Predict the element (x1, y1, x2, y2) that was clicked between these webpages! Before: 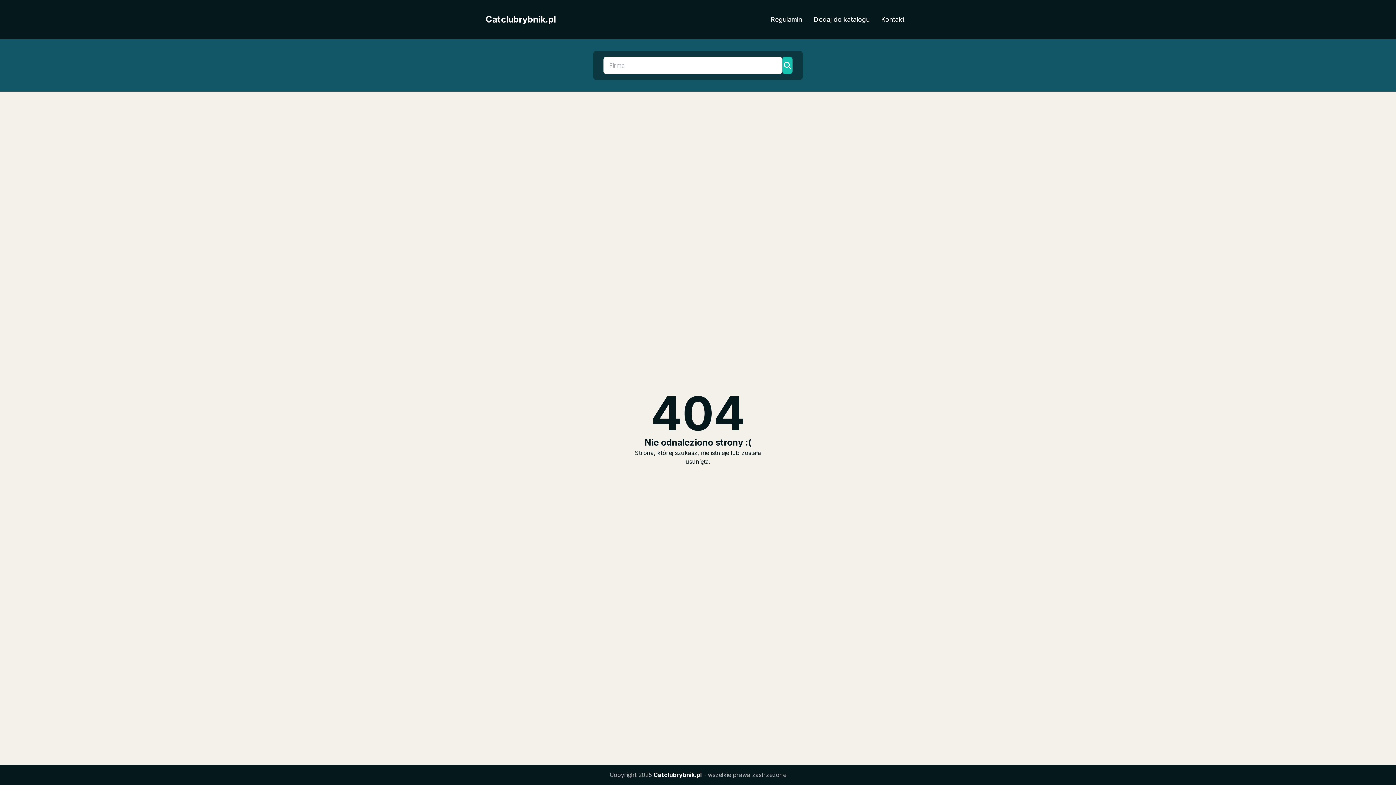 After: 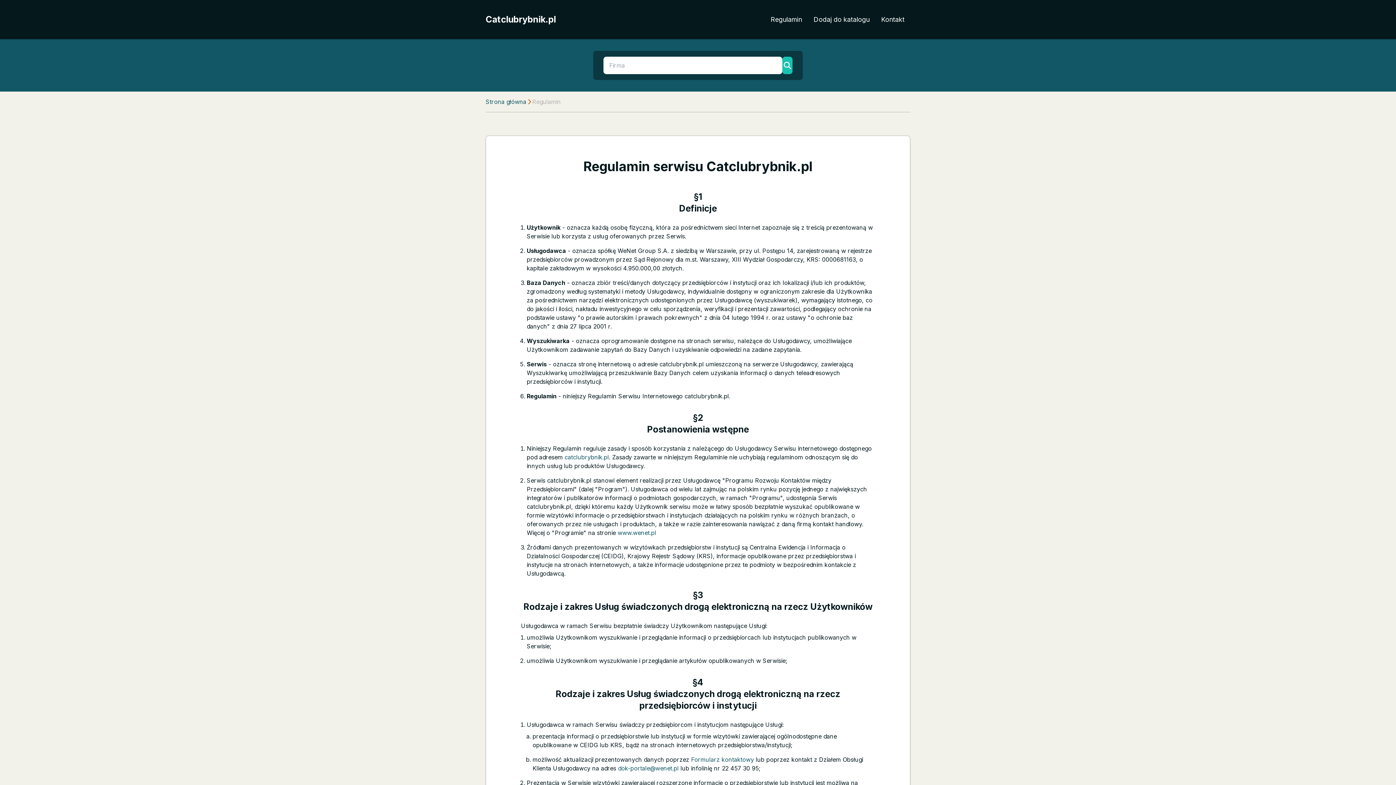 Action: label: Regulamin bbox: (765, 11, 808, 27)